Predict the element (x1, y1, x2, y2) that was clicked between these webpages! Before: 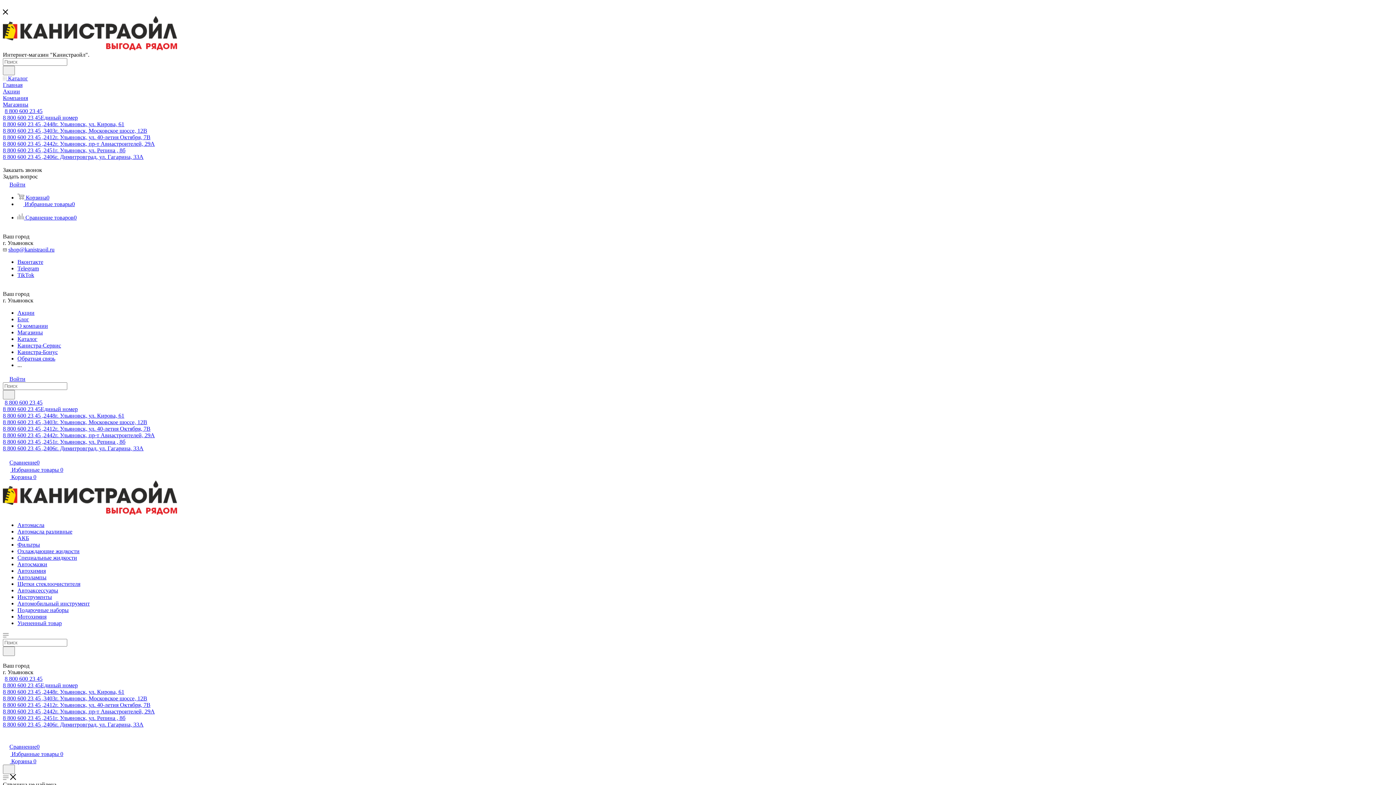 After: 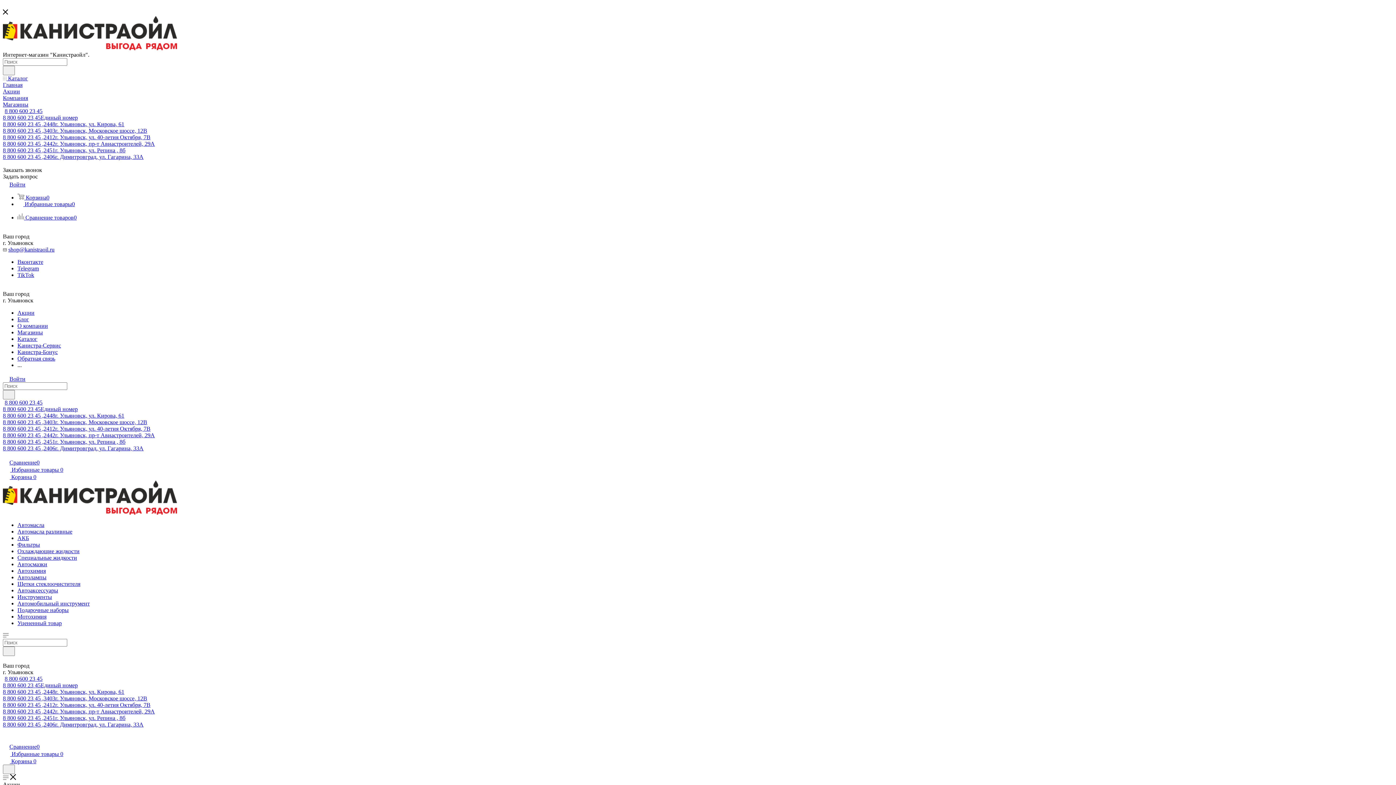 Action: label: Акции bbox: (2, 88, 1393, 94)